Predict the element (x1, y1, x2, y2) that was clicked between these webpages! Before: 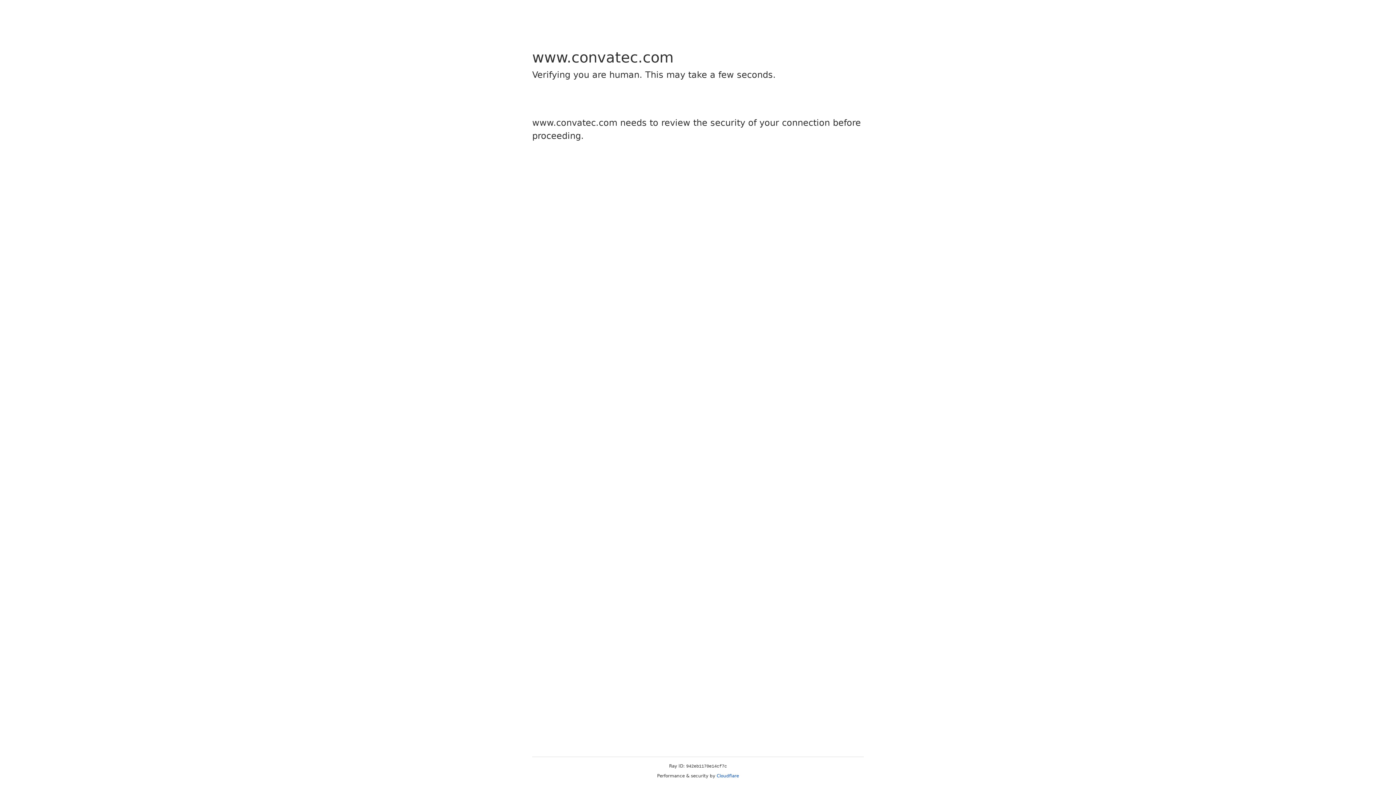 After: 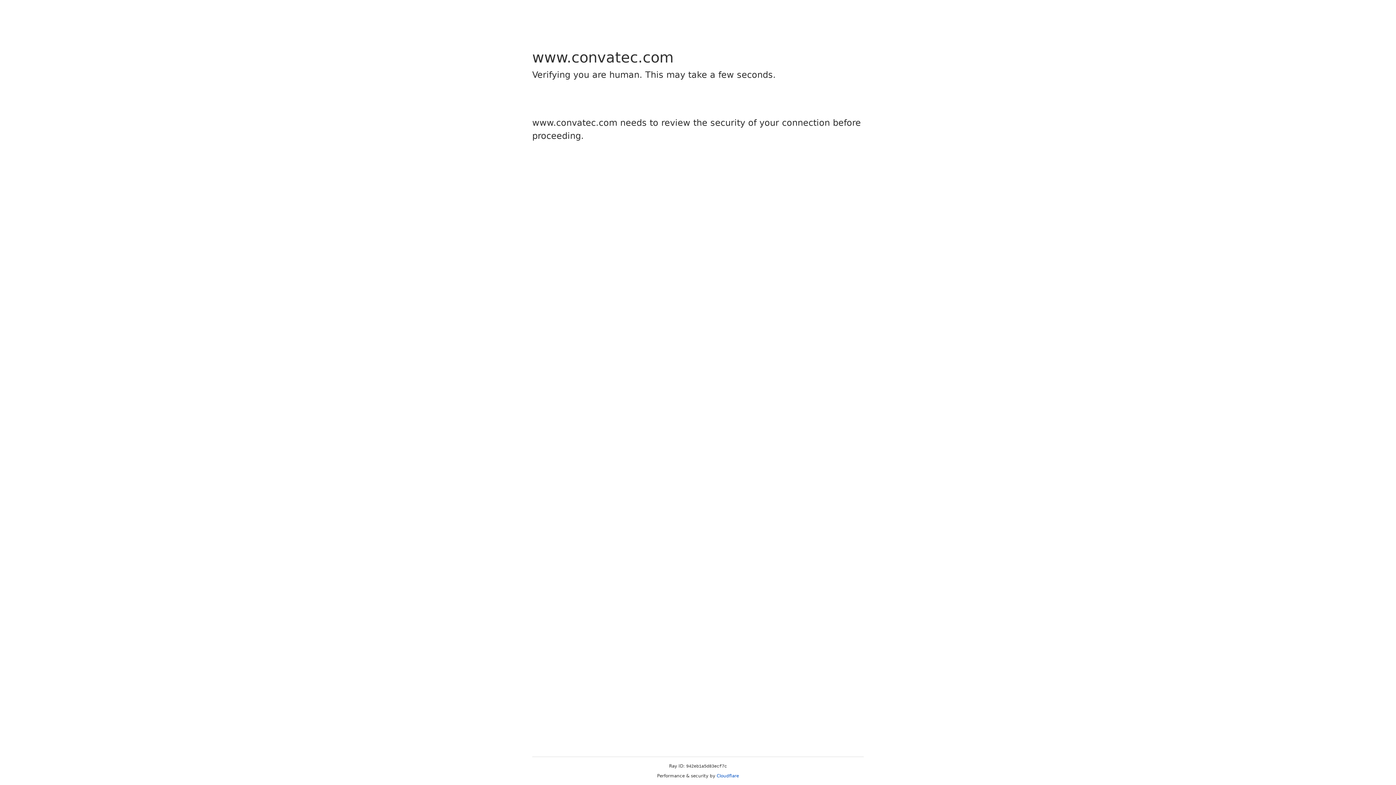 Action: bbox: (716, 773, 739, 778) label: Cloudflare